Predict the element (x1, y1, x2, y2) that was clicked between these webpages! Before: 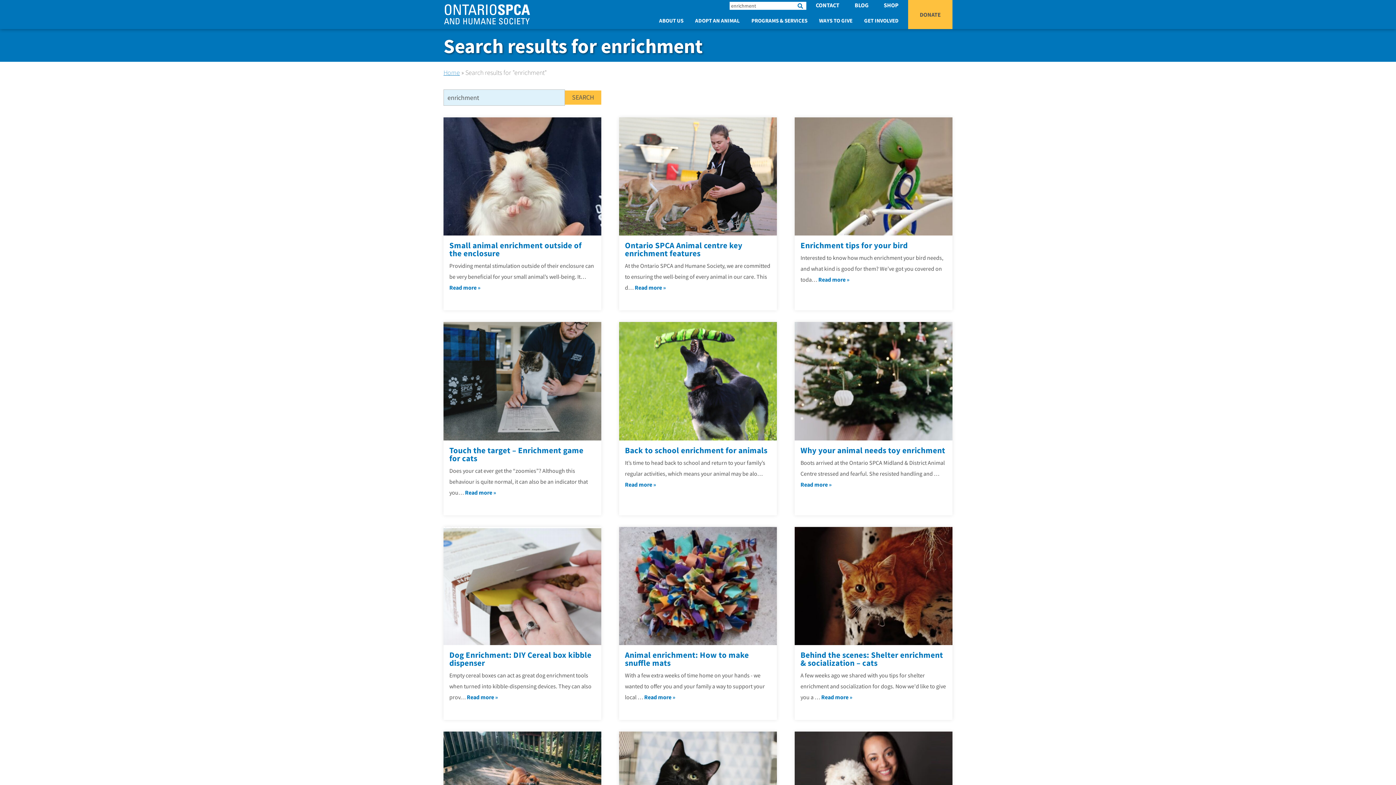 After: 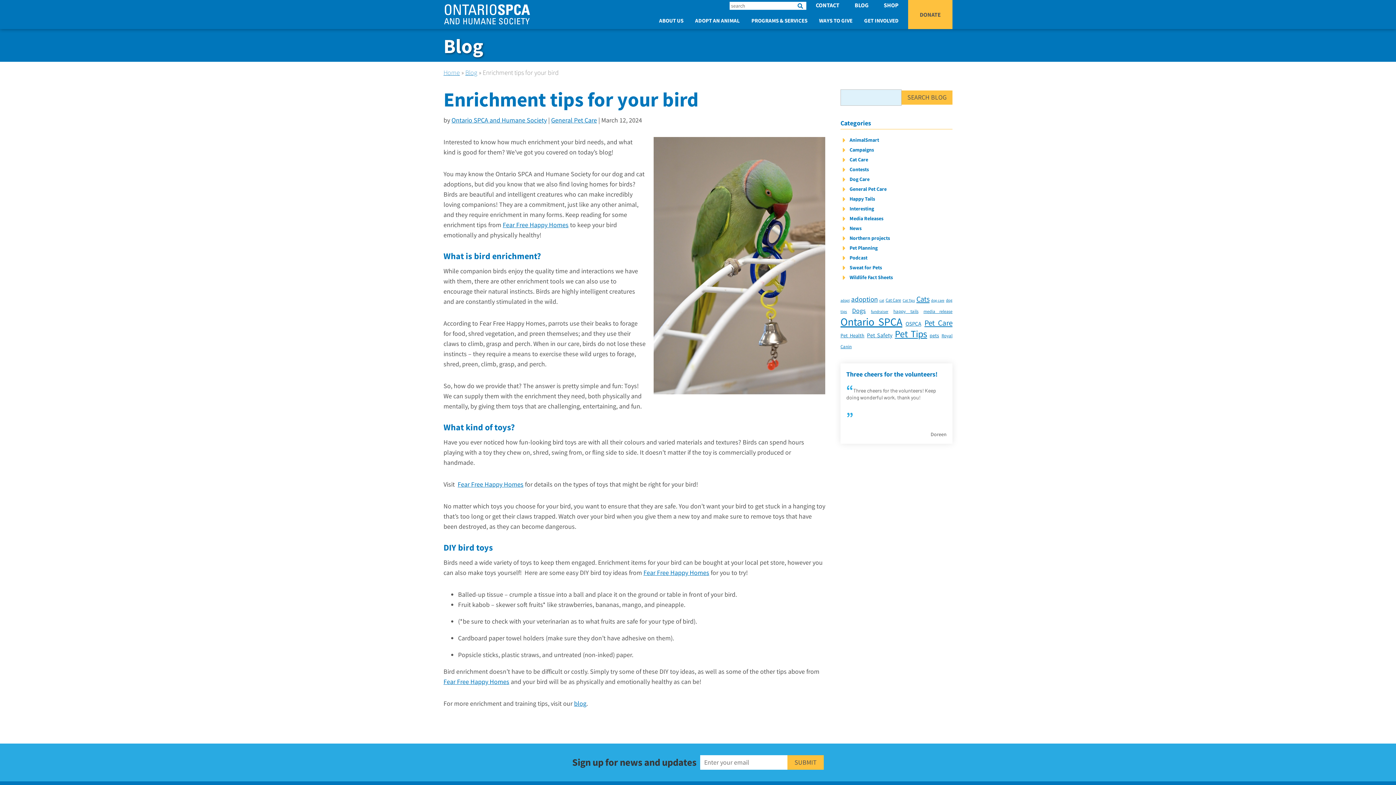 Action: label: Read more » bbox: (818, 276, 849, 283)